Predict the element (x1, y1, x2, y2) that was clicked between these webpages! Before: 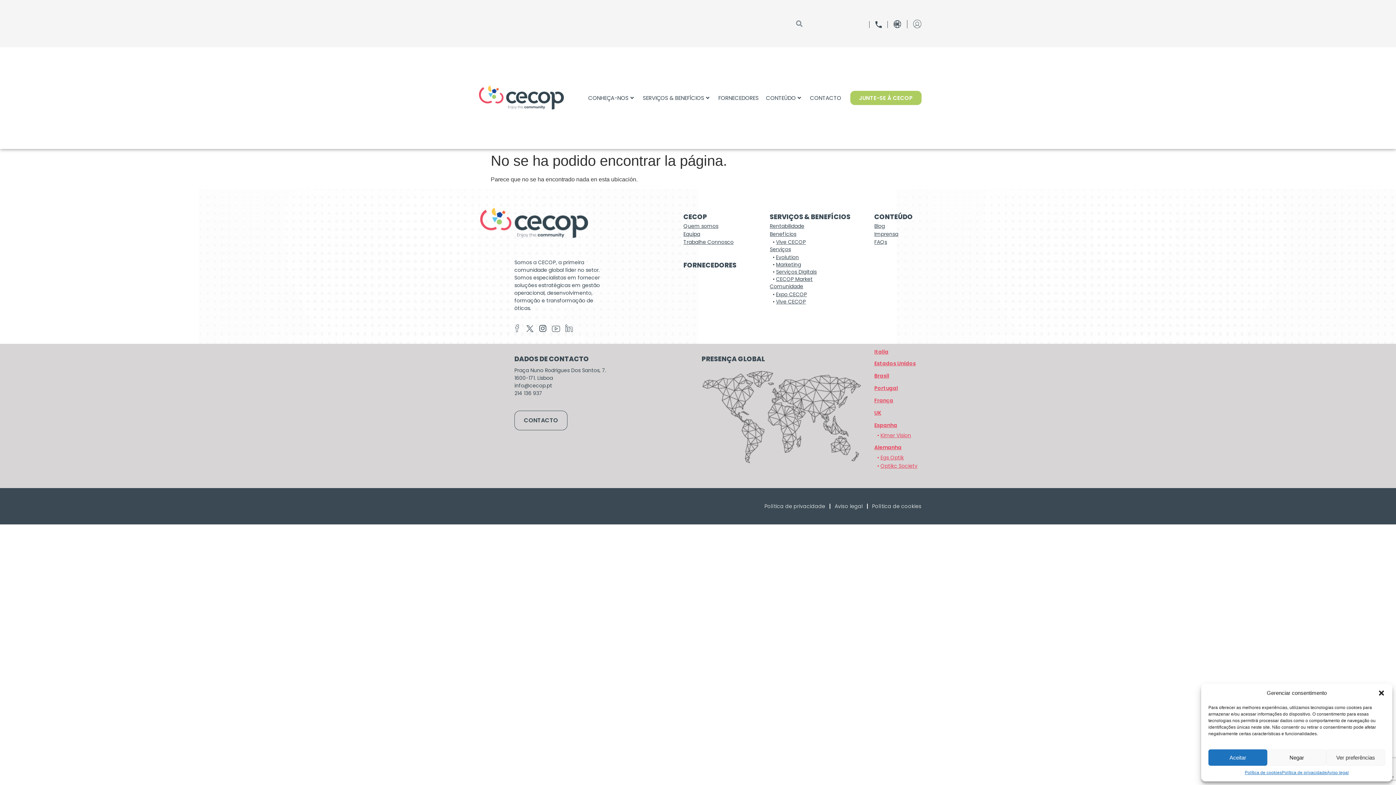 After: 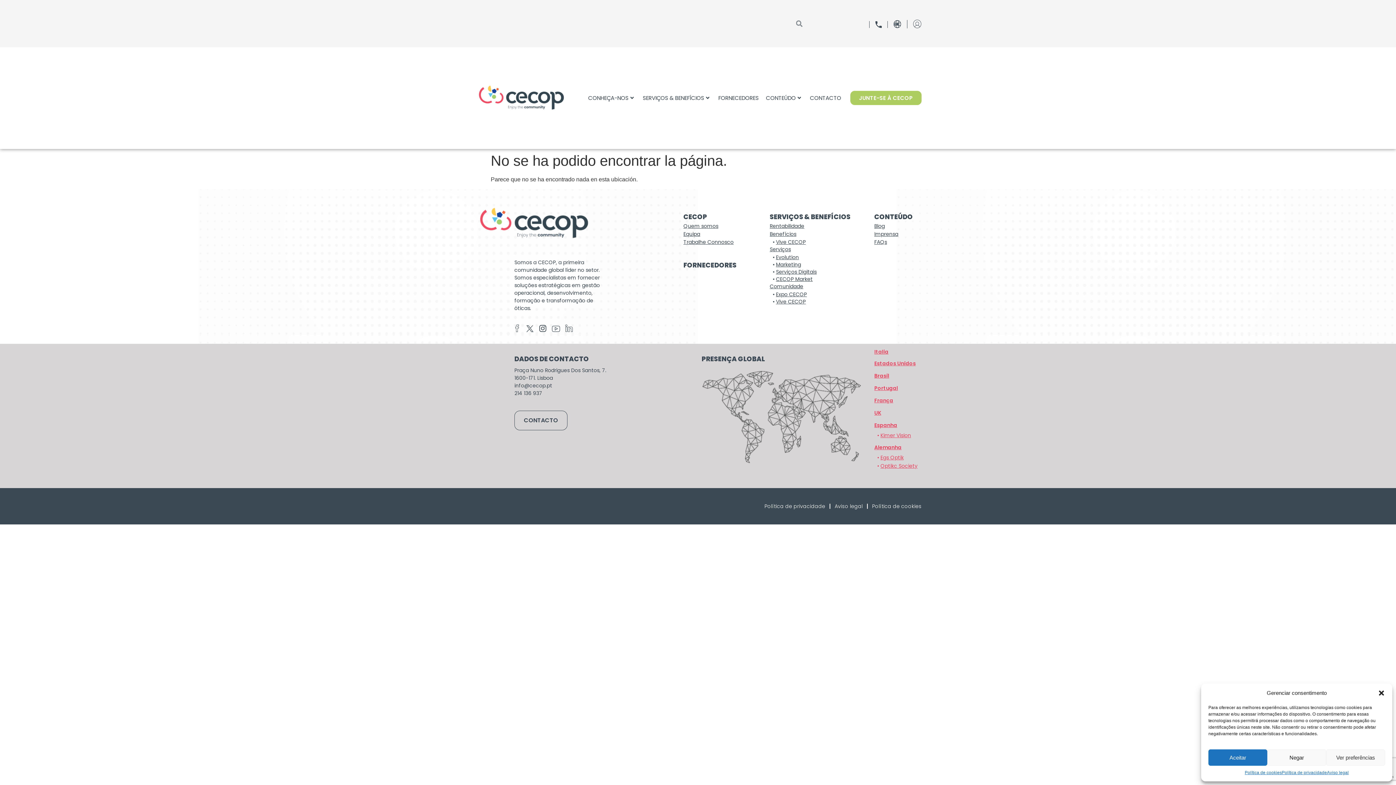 Action: bbox: (913, 19, 921, 28)